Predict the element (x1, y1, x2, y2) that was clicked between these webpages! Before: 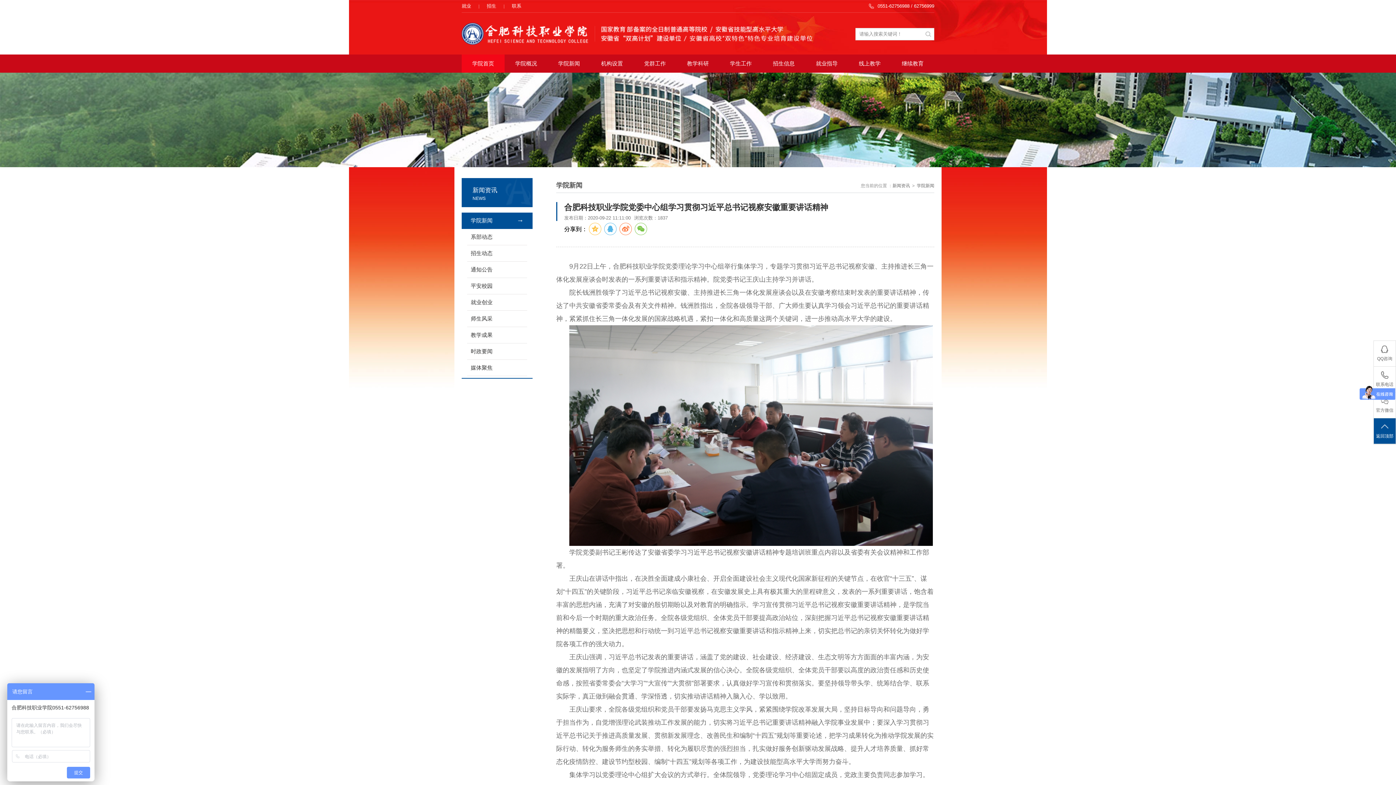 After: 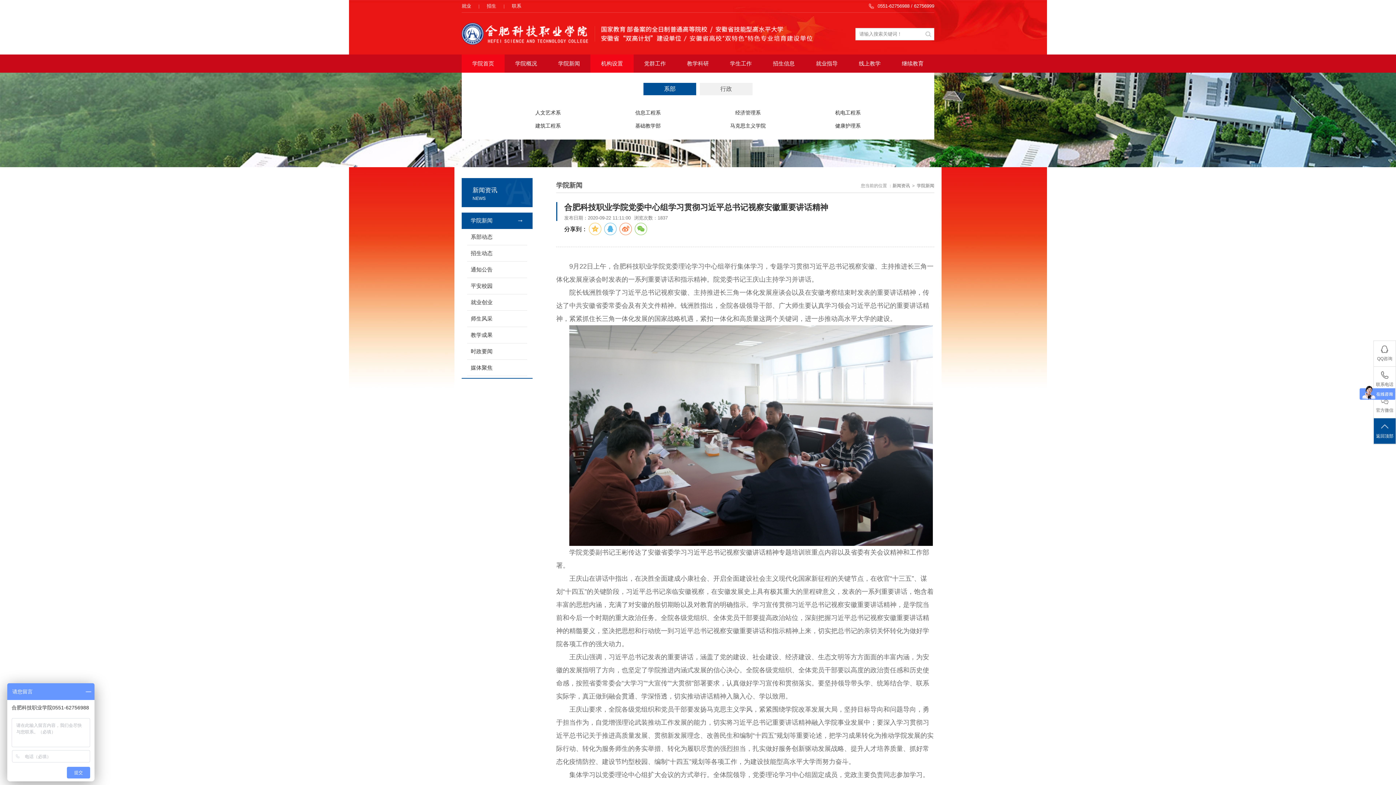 Action: label: 机构设置 bbox: (590, 54, 633, 72)